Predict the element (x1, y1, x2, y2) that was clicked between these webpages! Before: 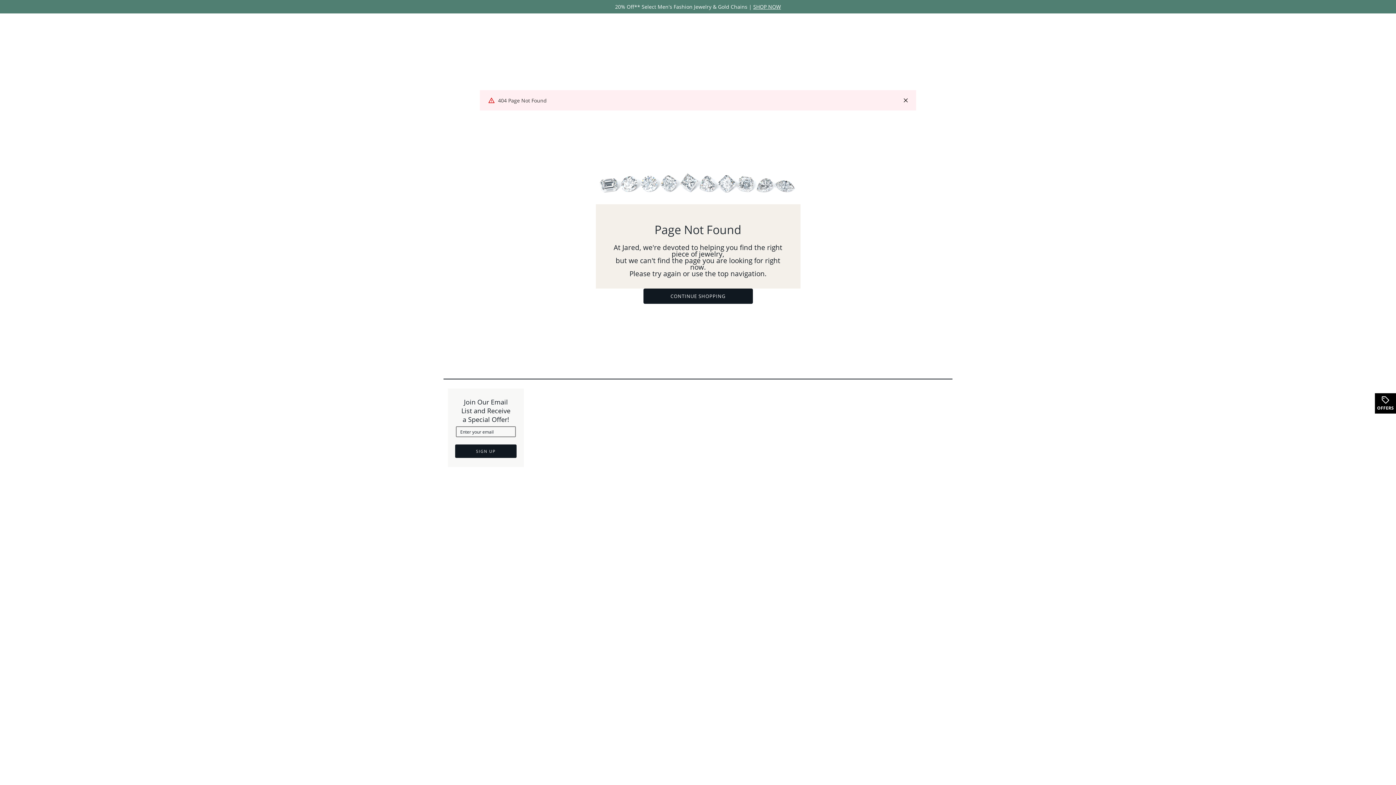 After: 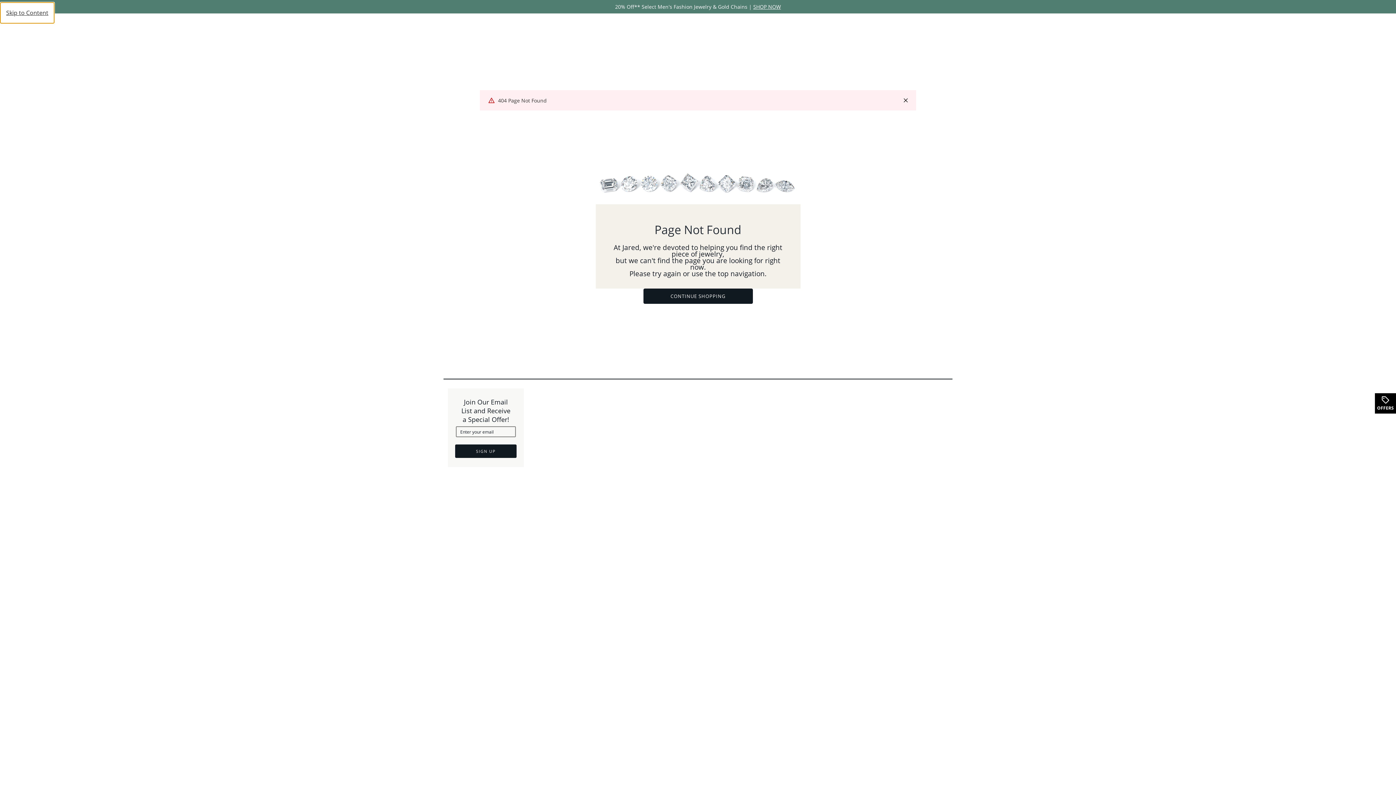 Action: bbox: (1353, 771, 1396, 785)